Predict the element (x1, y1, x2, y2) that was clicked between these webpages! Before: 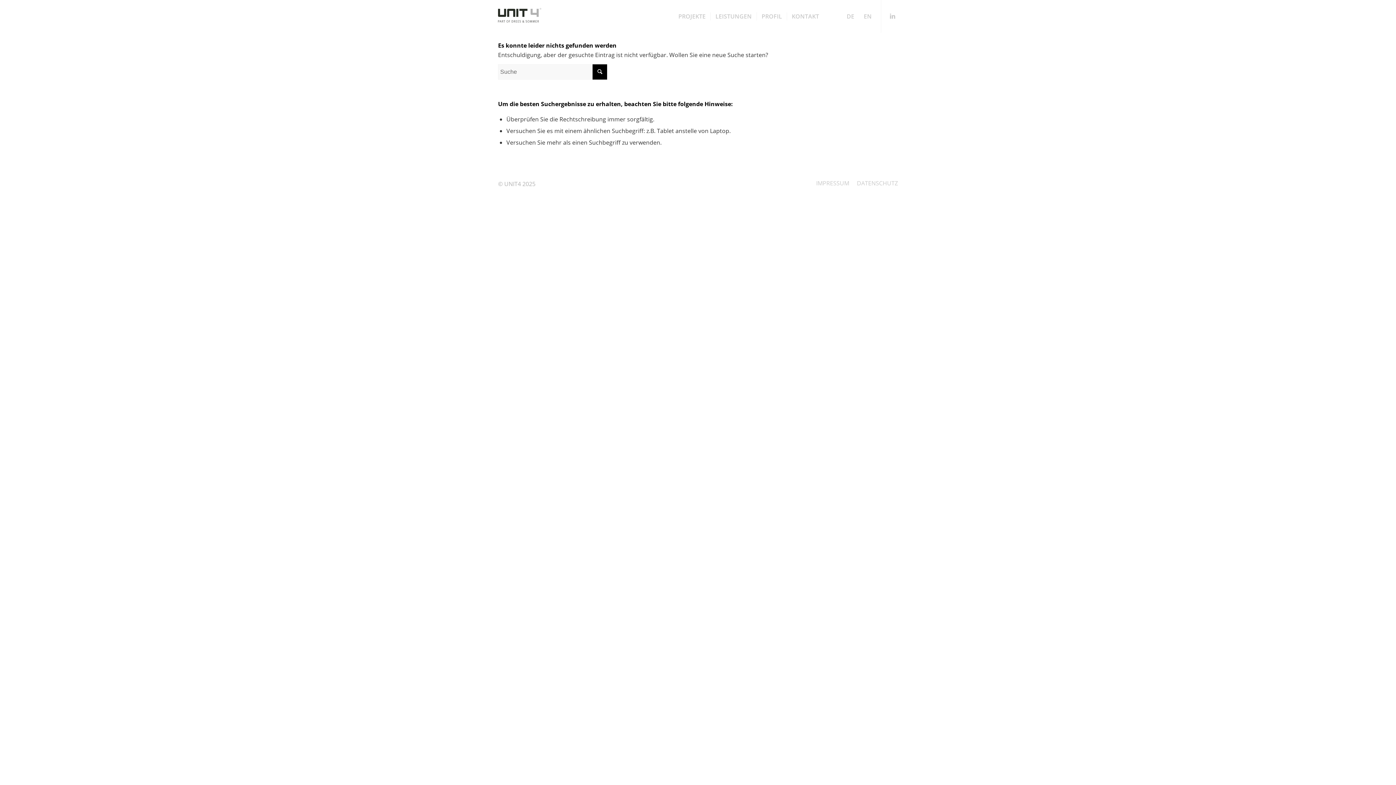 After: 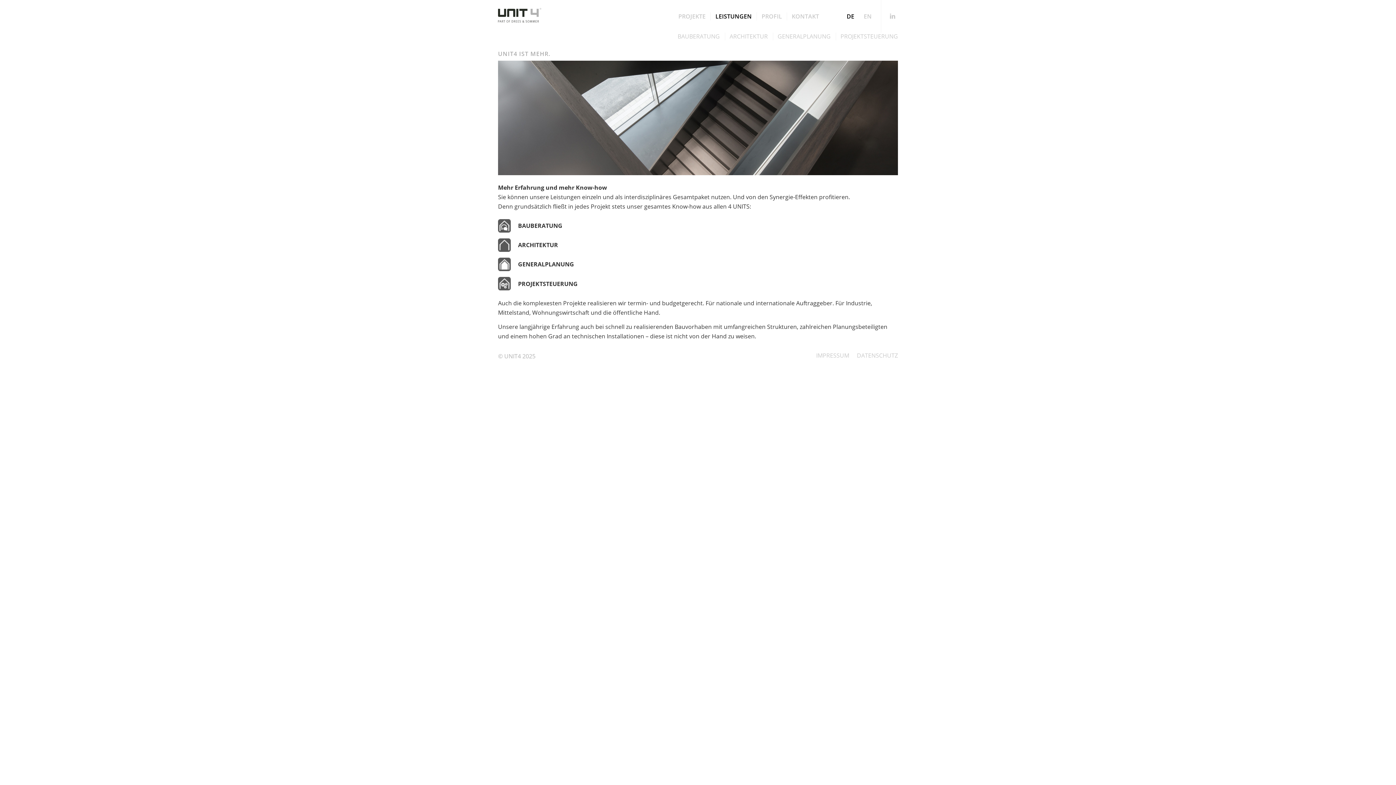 Action: label: LEISTUNGEN bbox: (710, 0, 756, 32)